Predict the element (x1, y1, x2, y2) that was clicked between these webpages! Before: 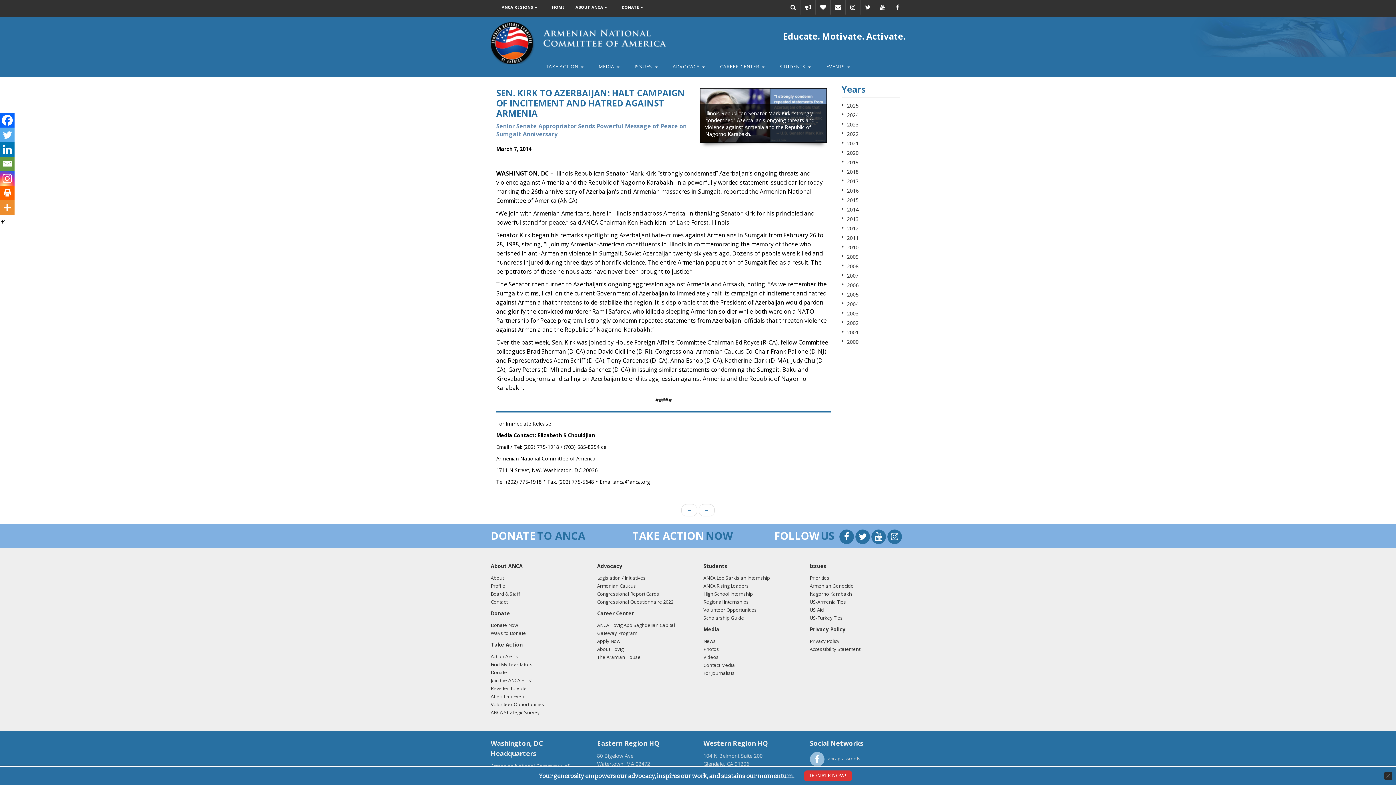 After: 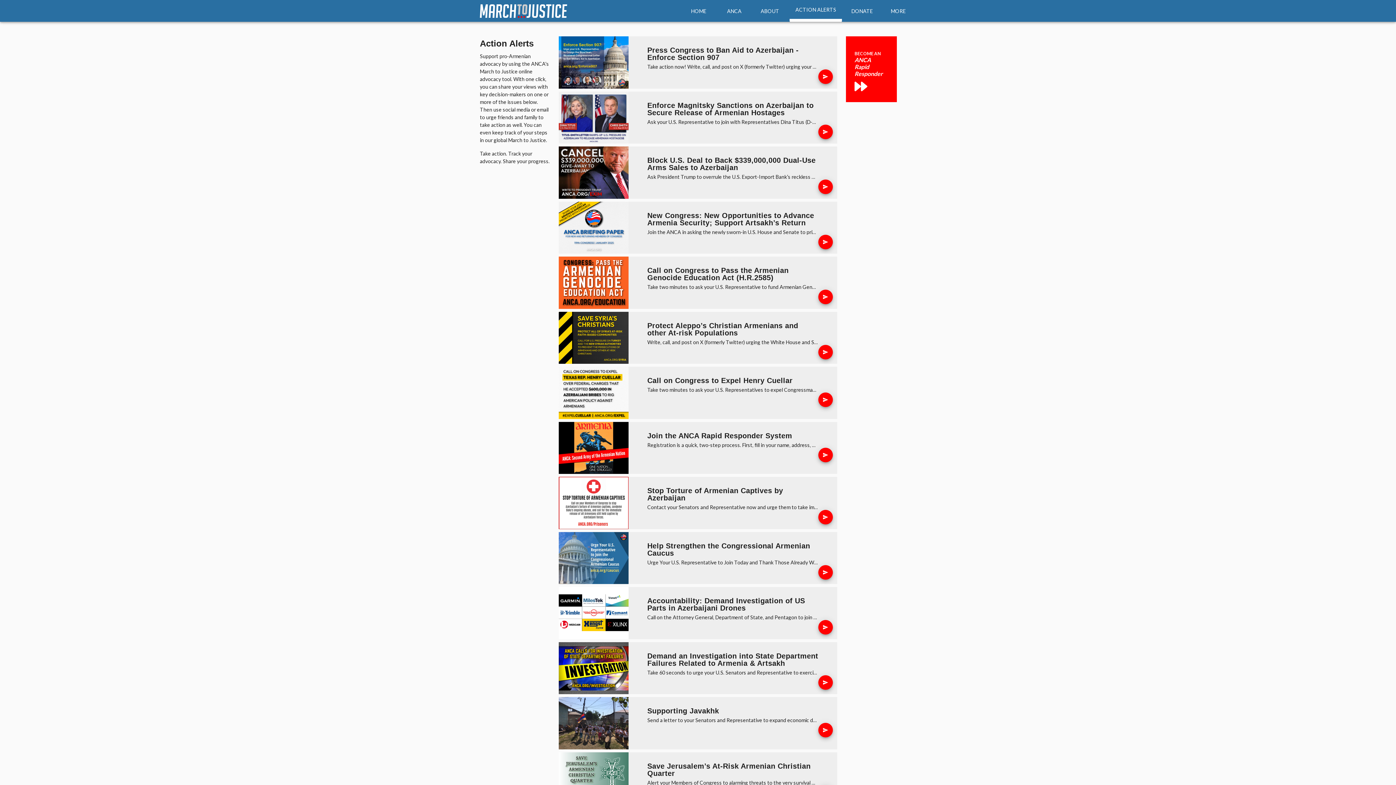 Action: bbox: (632, 534, 733, 541) label: TAKE ACTION NOW